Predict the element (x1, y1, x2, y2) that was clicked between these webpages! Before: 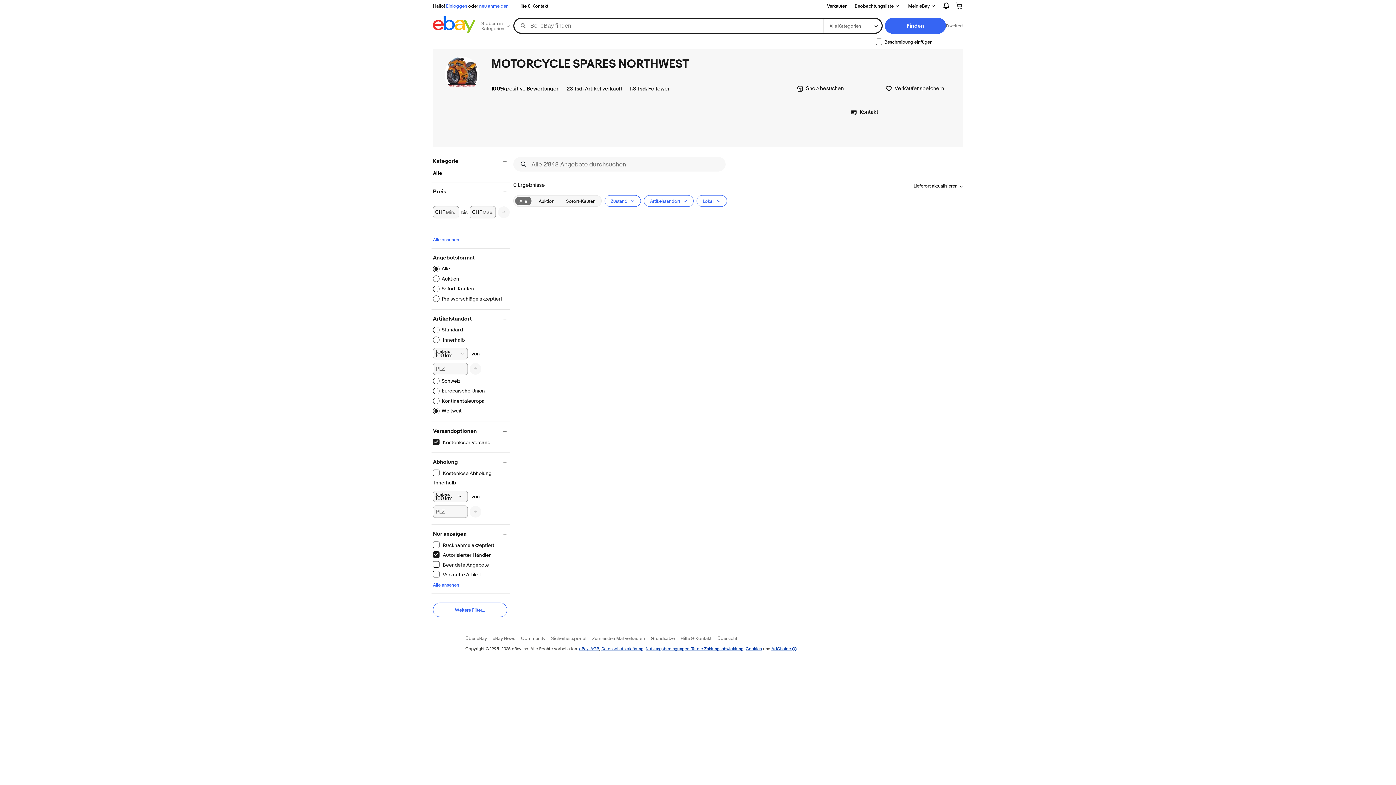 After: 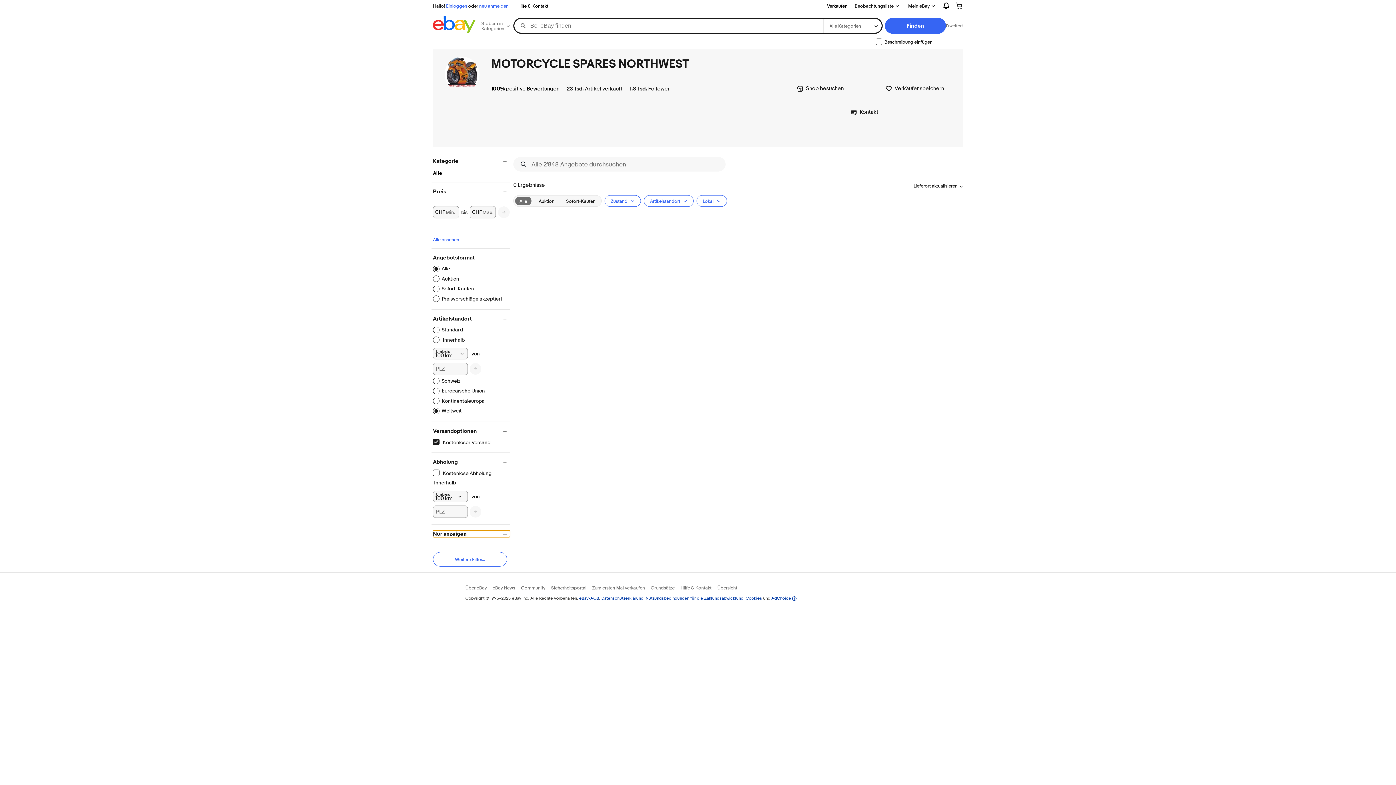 Action: bbox: (433, 530, 510, 537) label: Nur anzeigen